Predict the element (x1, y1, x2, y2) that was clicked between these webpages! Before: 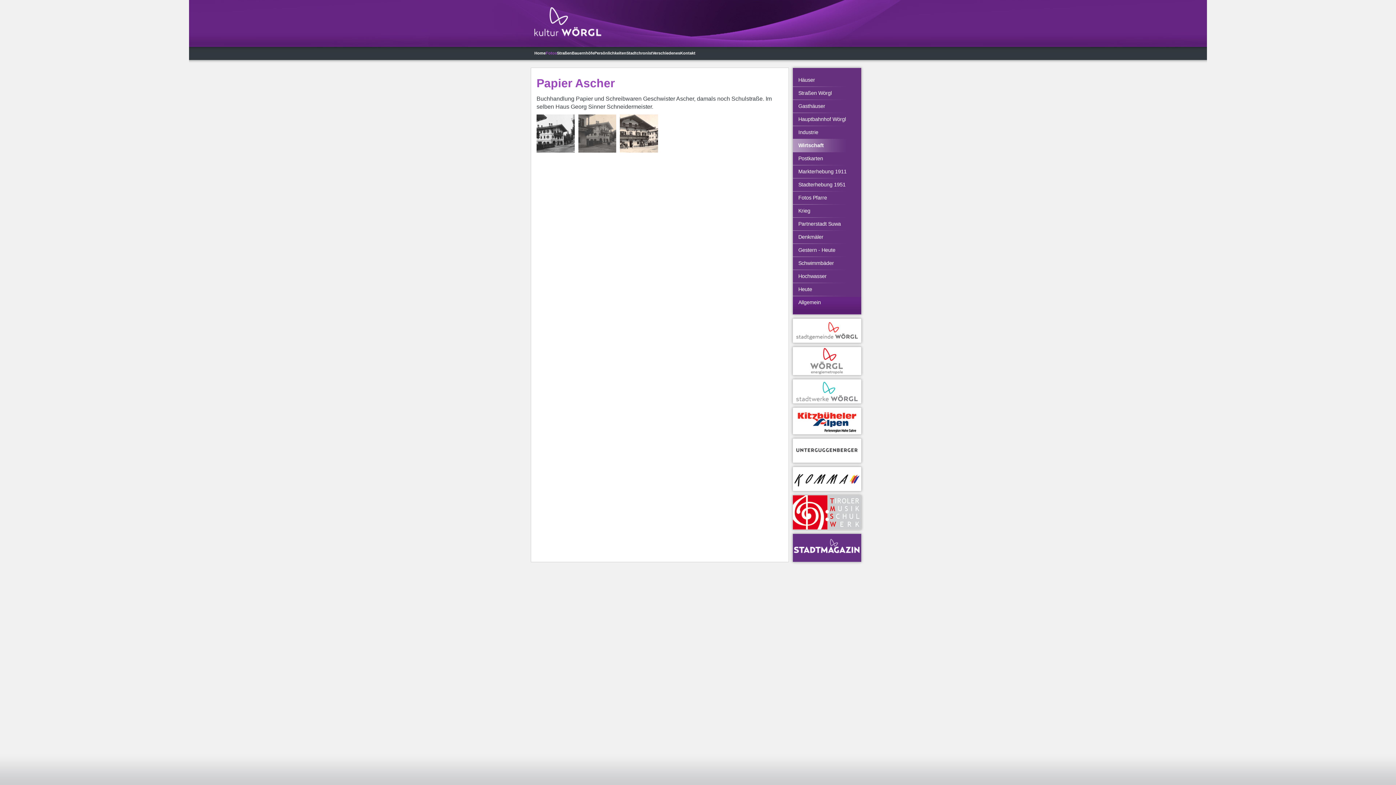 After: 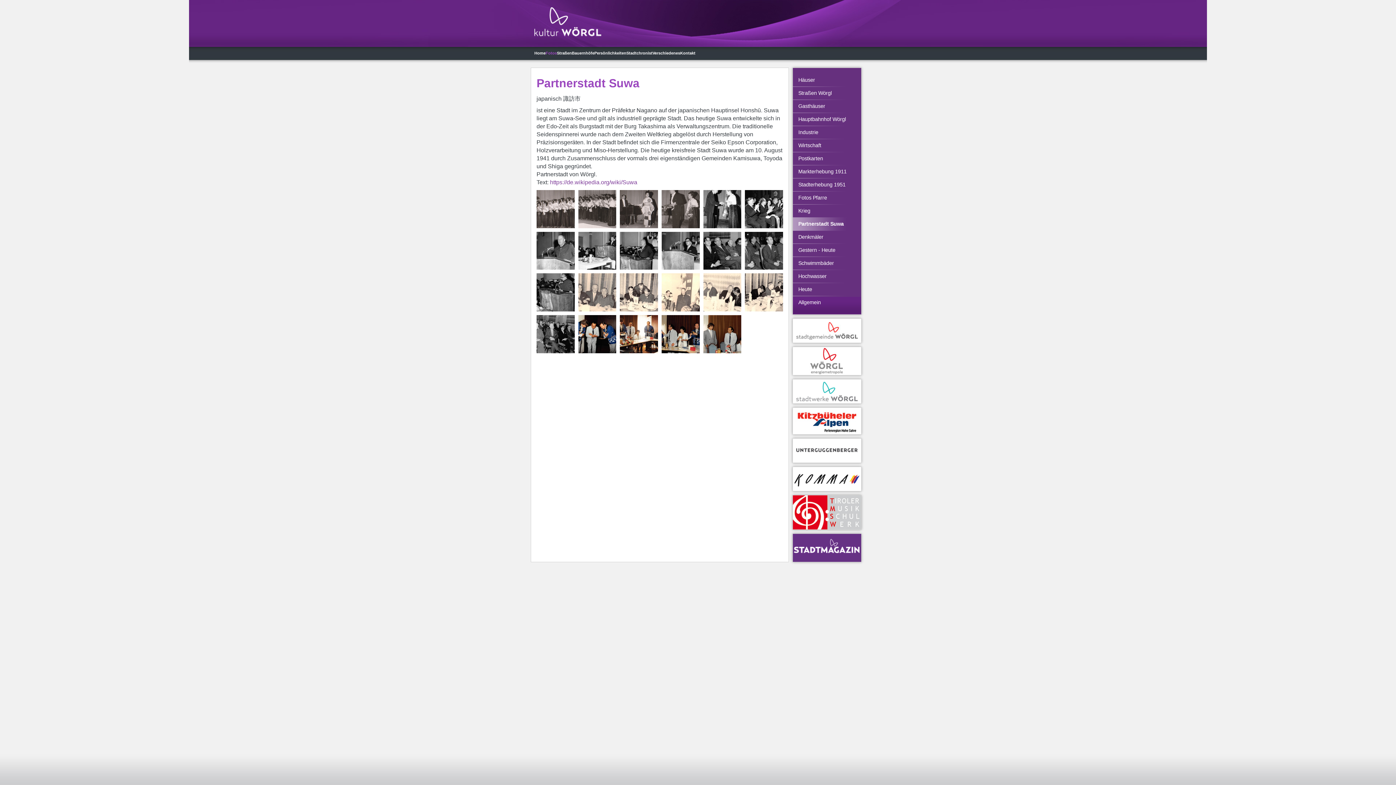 Action: label: Partnerstadt Suwa bbox: (798, 217, 852, 230)